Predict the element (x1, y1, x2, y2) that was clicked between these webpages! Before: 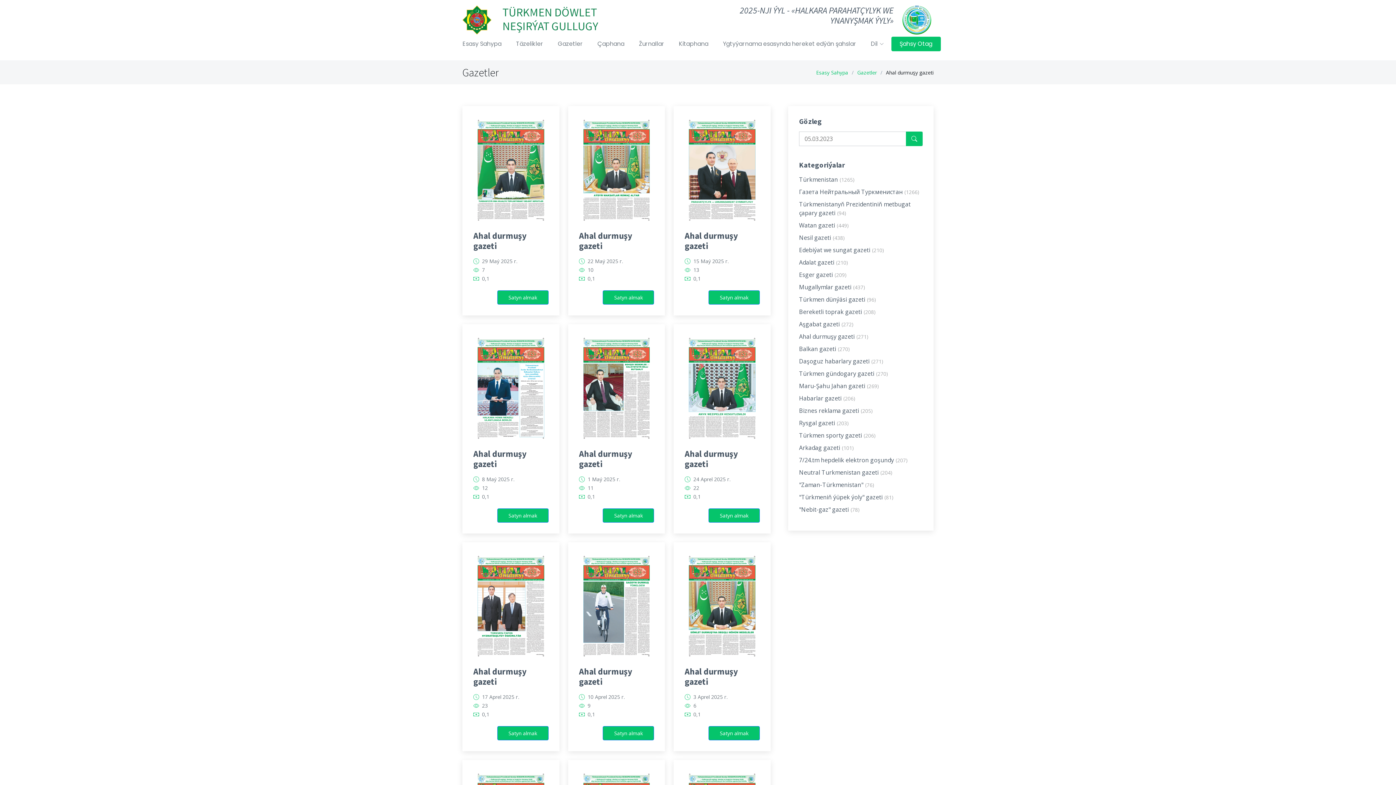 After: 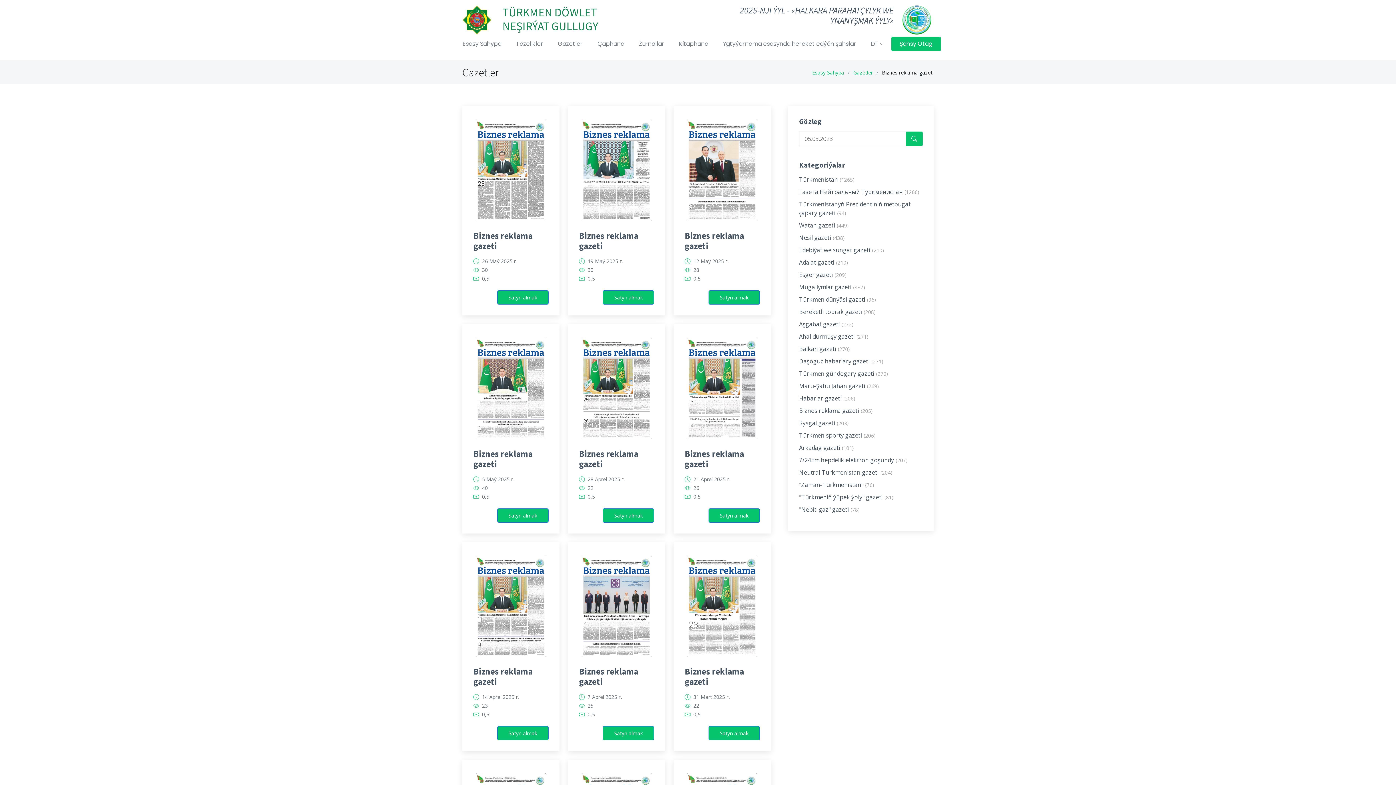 Action: label: Biznes reklama gazeti(205) bbox: (799, 406, 873, 414)